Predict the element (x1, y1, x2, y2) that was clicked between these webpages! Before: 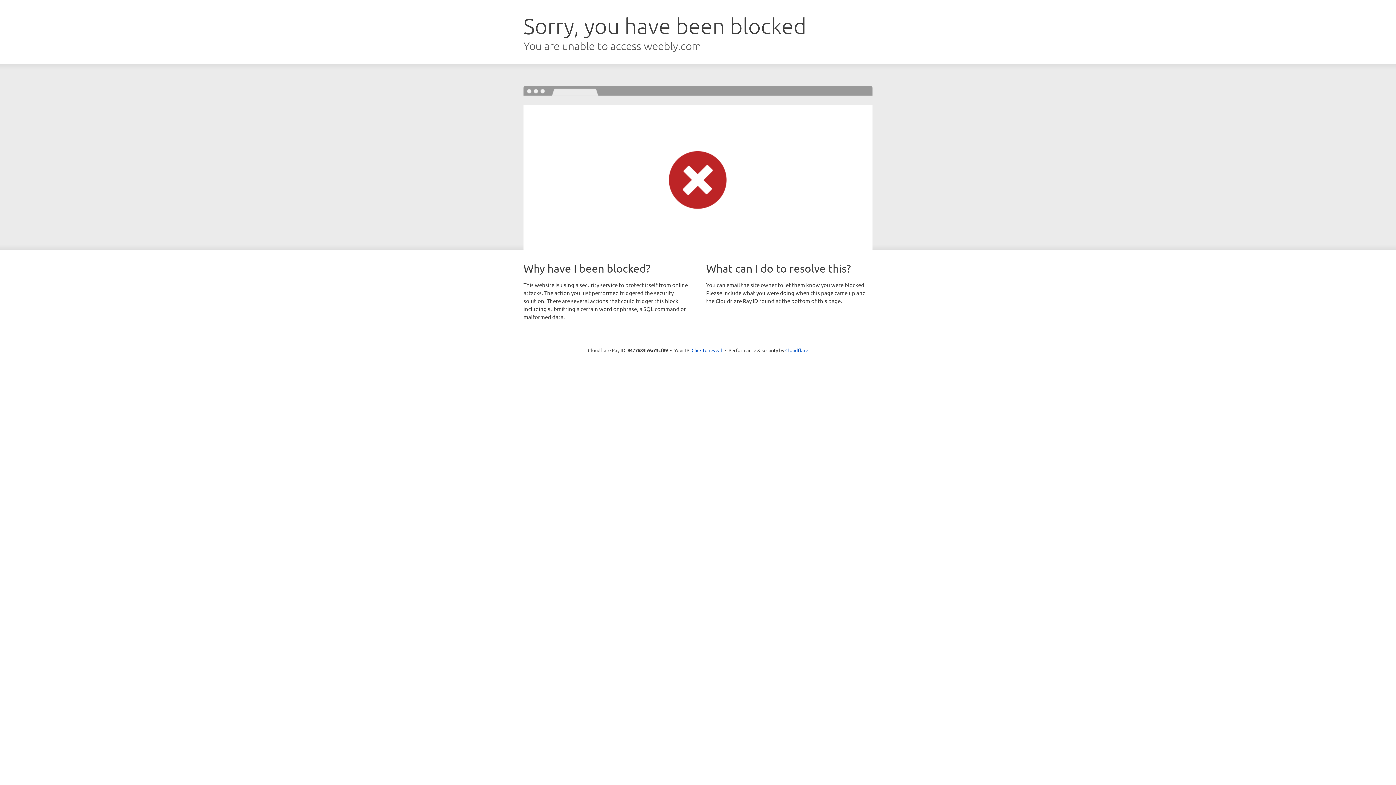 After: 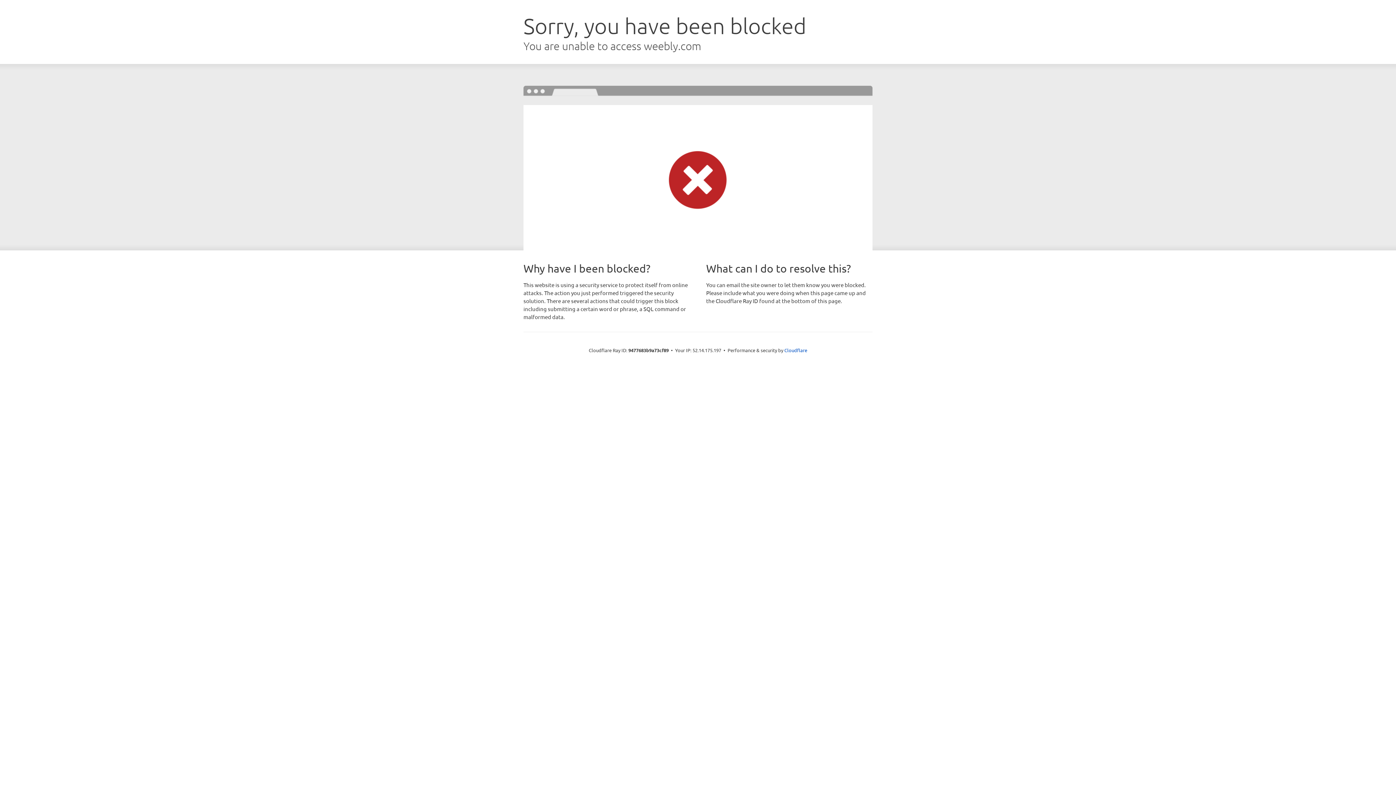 Action: label: Click to reveal bbox: (691, 346, 722, 353)